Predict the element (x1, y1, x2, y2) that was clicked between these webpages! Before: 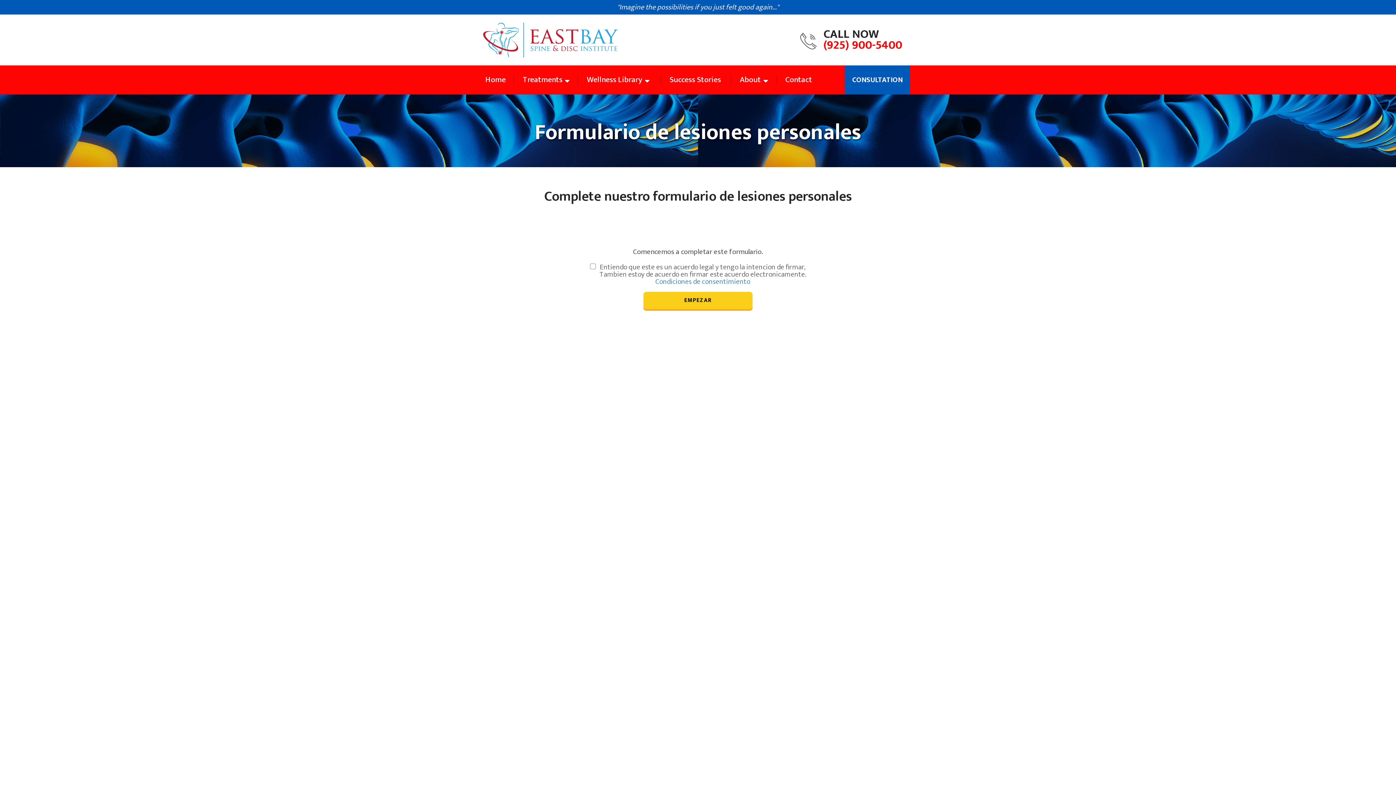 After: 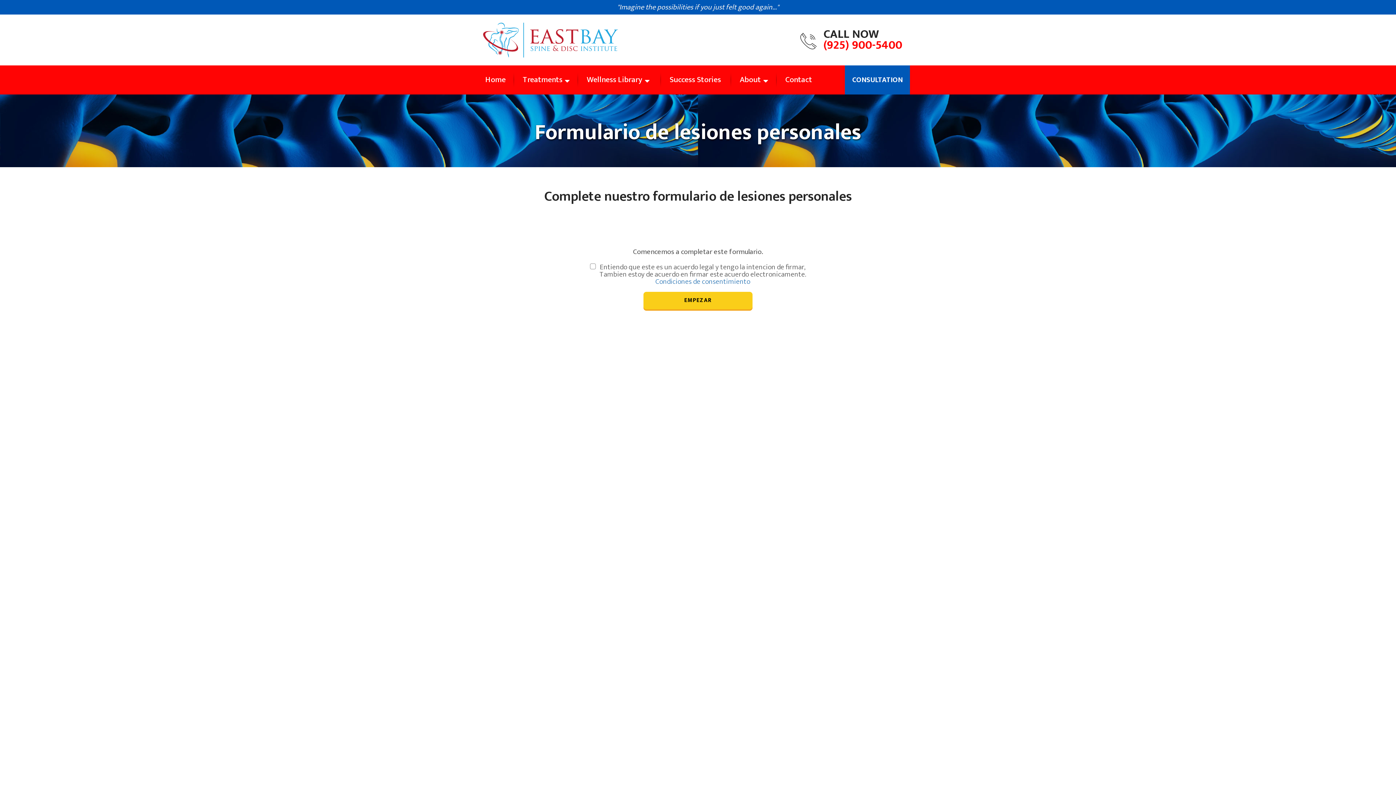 Action: label: CALL NOW
(925) 900-5400 bbox: (823, 29, 902, 50)